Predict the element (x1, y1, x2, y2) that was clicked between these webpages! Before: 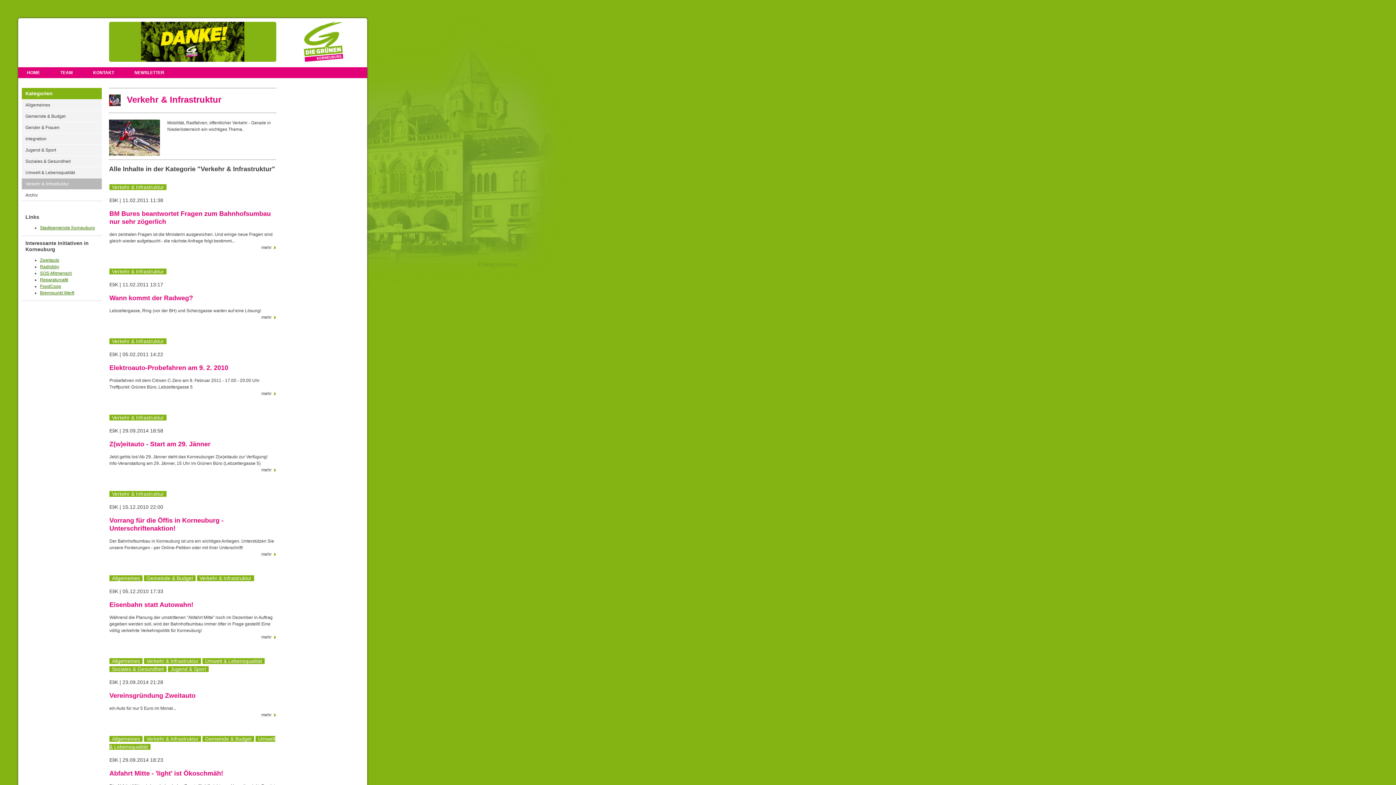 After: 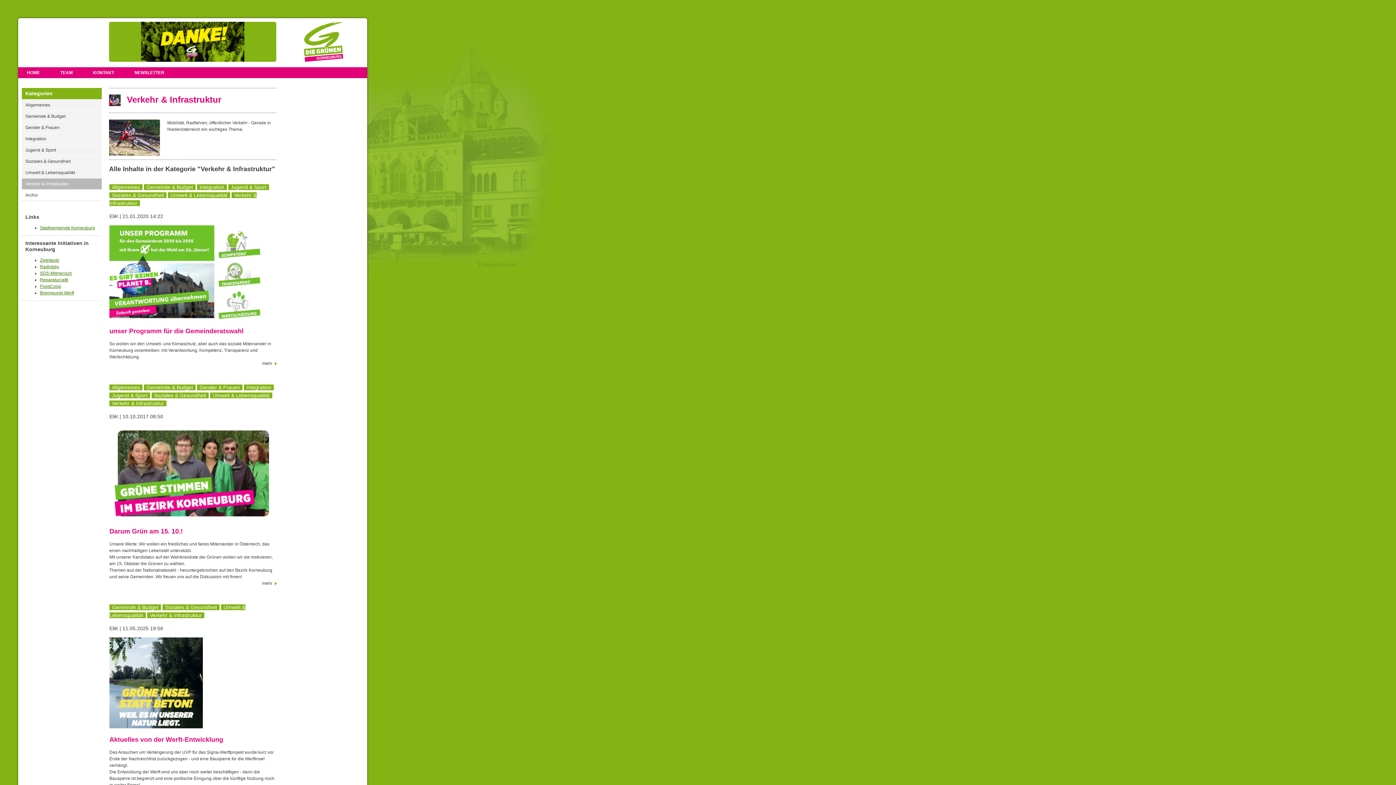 Action: bbox: (109, 338, 166, 344) label: Verkehr & Infrastruktur